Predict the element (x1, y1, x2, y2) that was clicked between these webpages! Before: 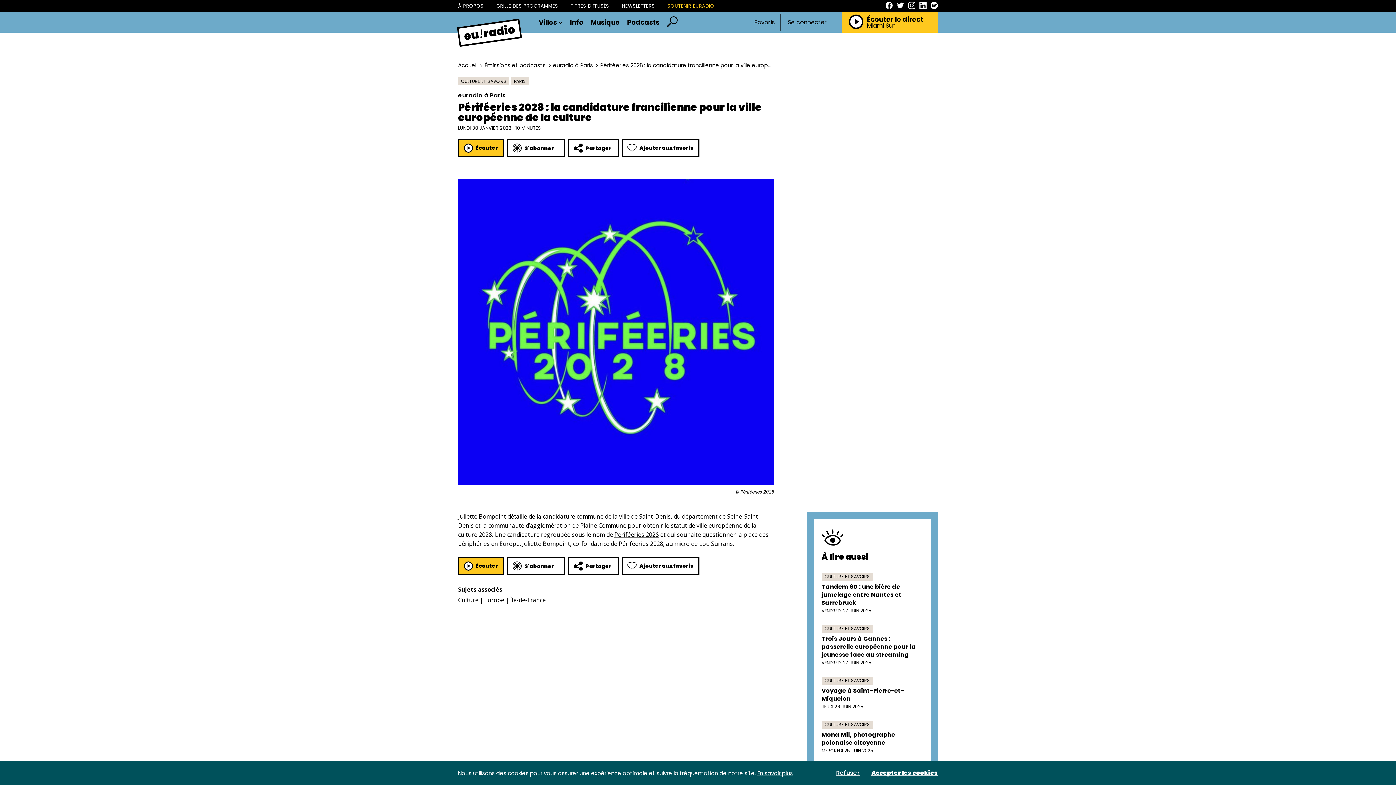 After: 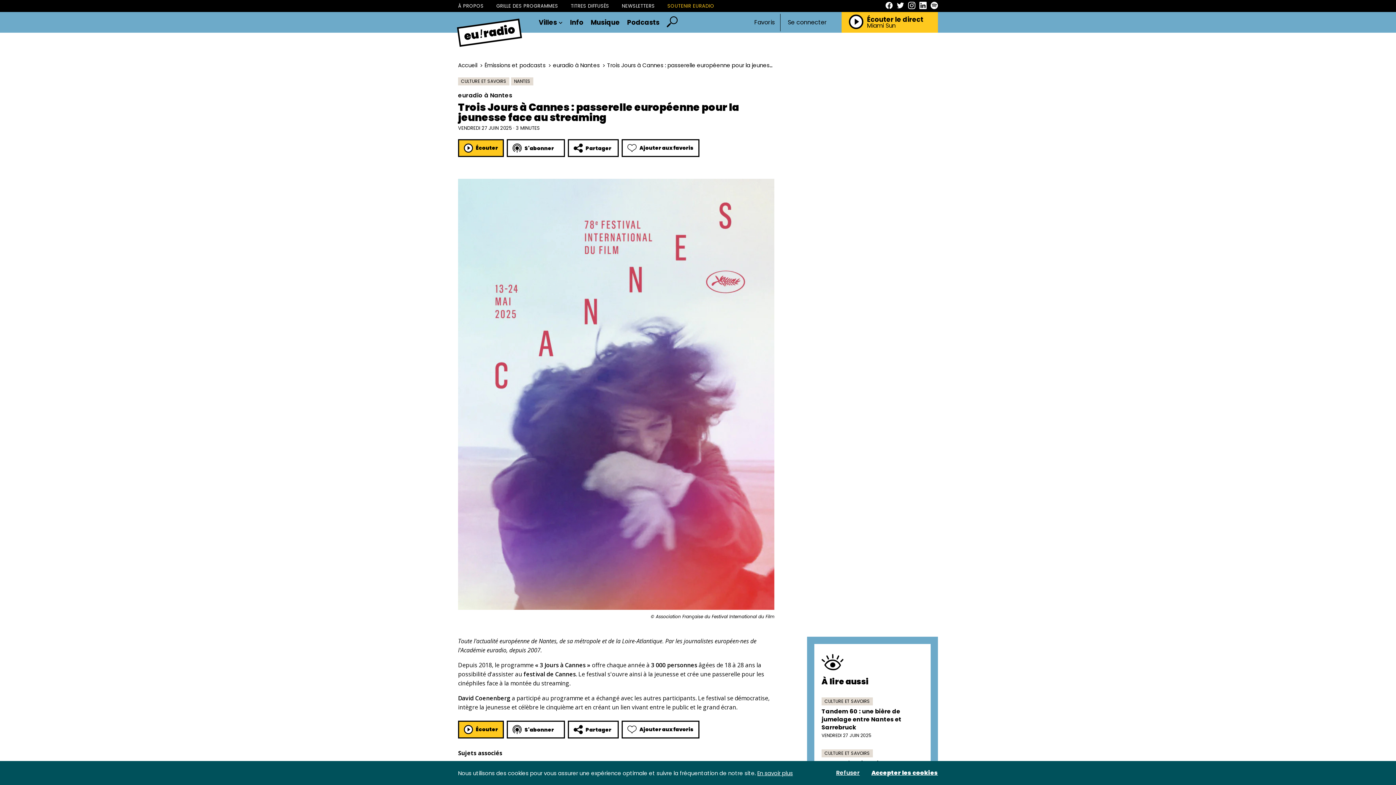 Action: label: Trois Jours à Cannes : passerelle européenne pour la jeunesse face au streaming bbox: (821, 635, 916, 659)